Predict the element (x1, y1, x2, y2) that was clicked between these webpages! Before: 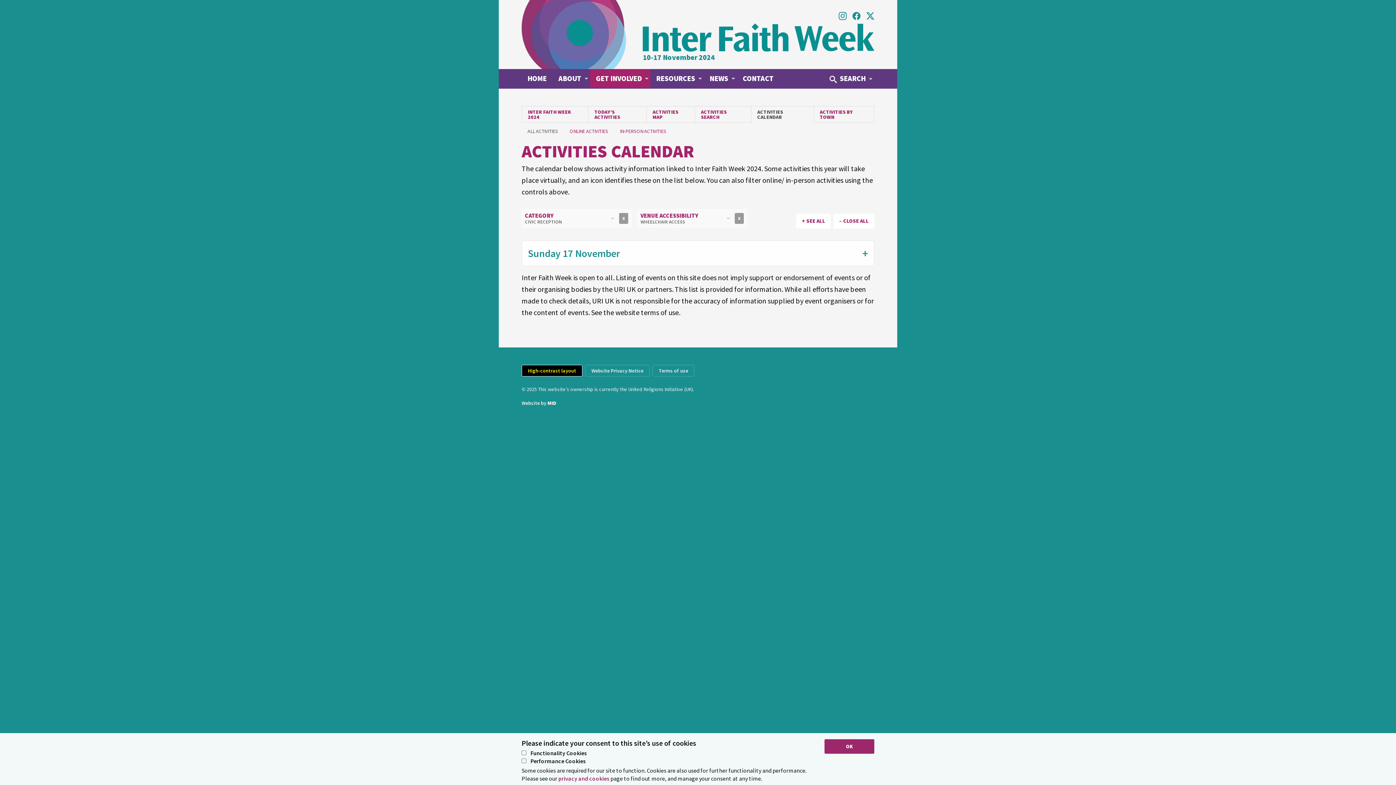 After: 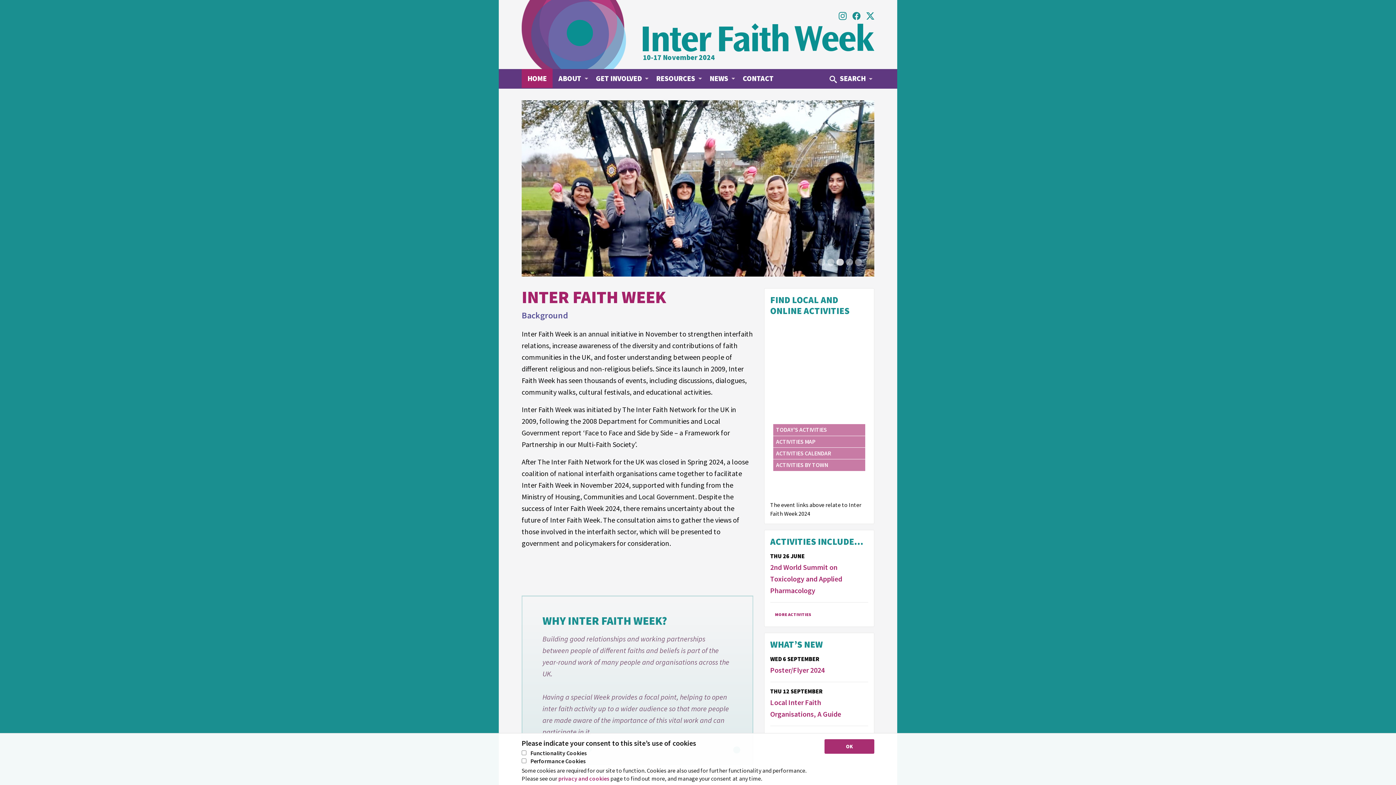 Action: bbox: (643, 33, 874, 40)